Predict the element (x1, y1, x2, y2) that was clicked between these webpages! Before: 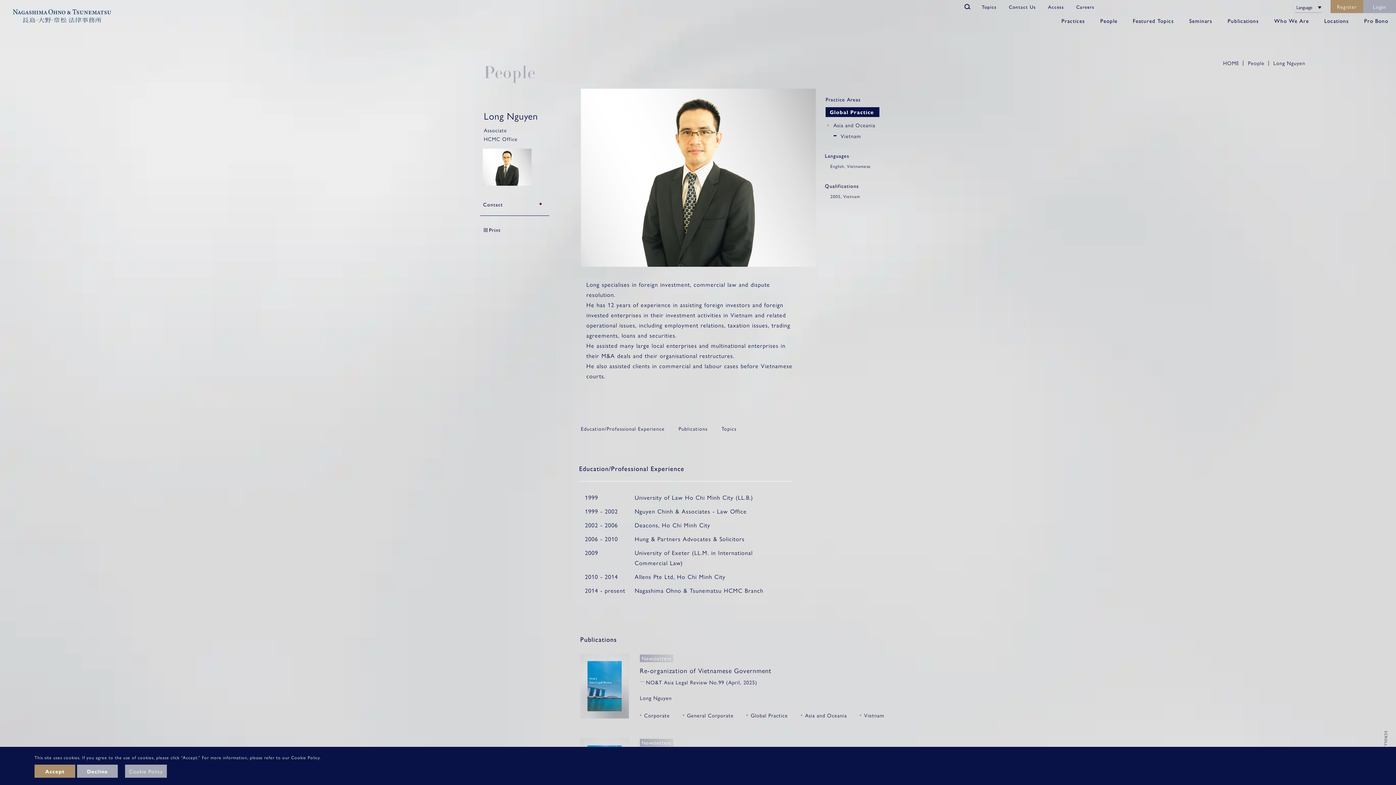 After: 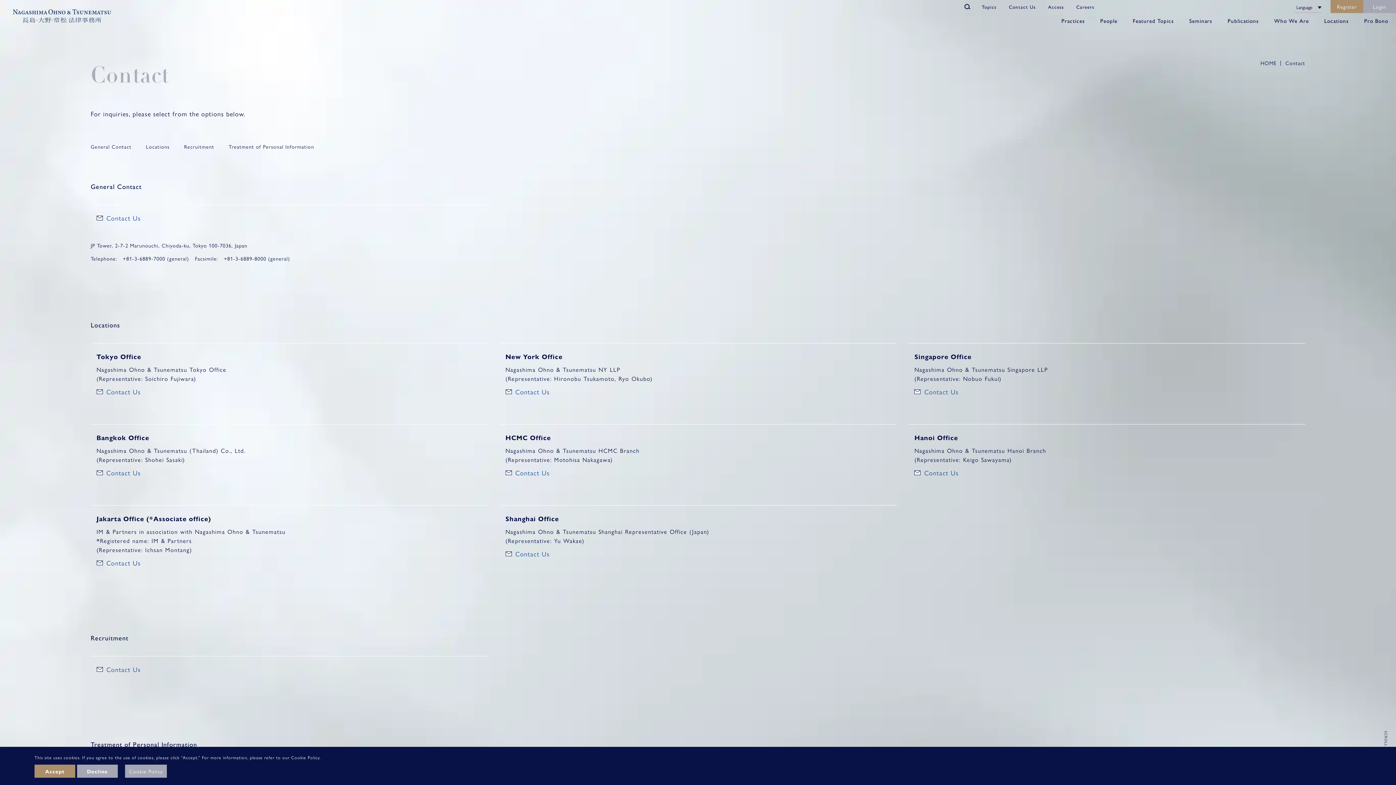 Action: bbox: (1003, 0, 1042, 13) label: Contact Us